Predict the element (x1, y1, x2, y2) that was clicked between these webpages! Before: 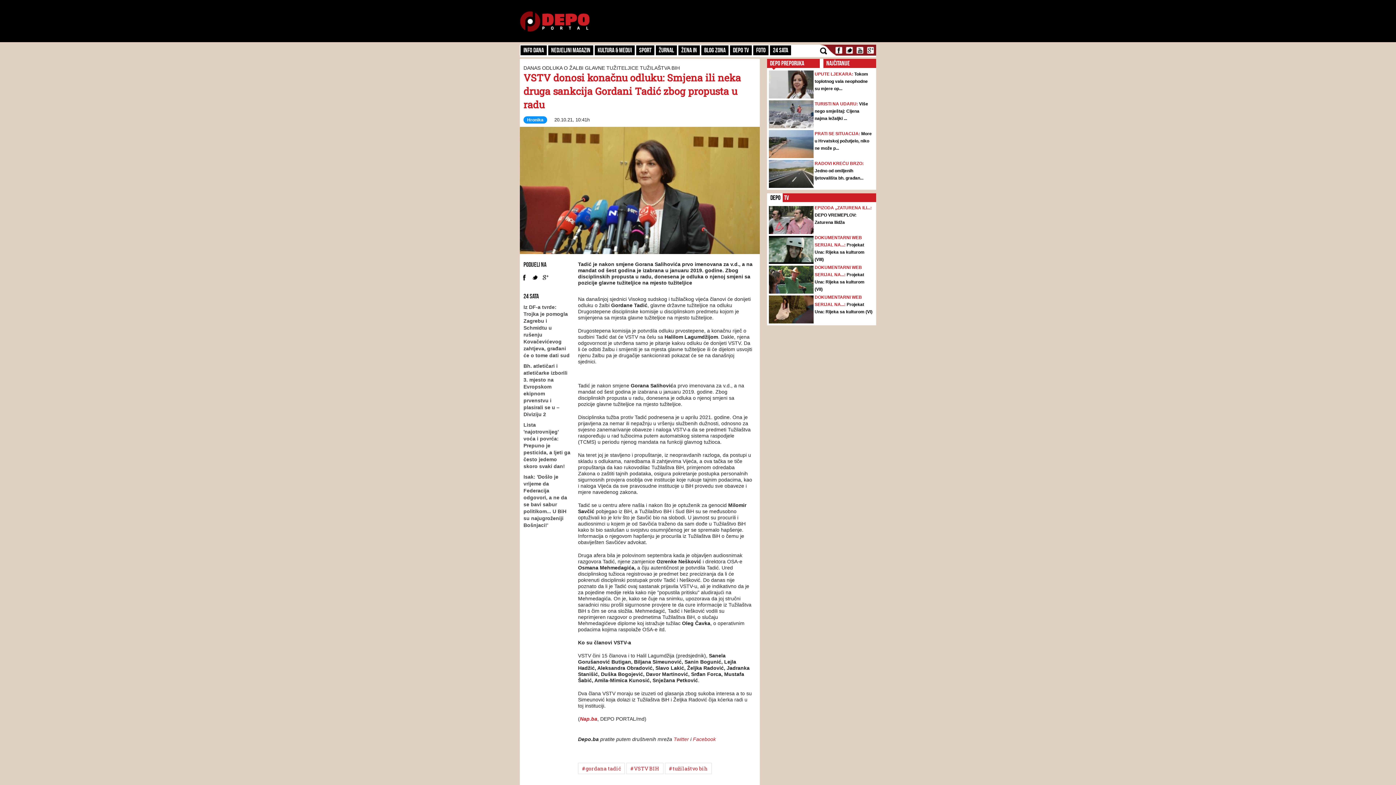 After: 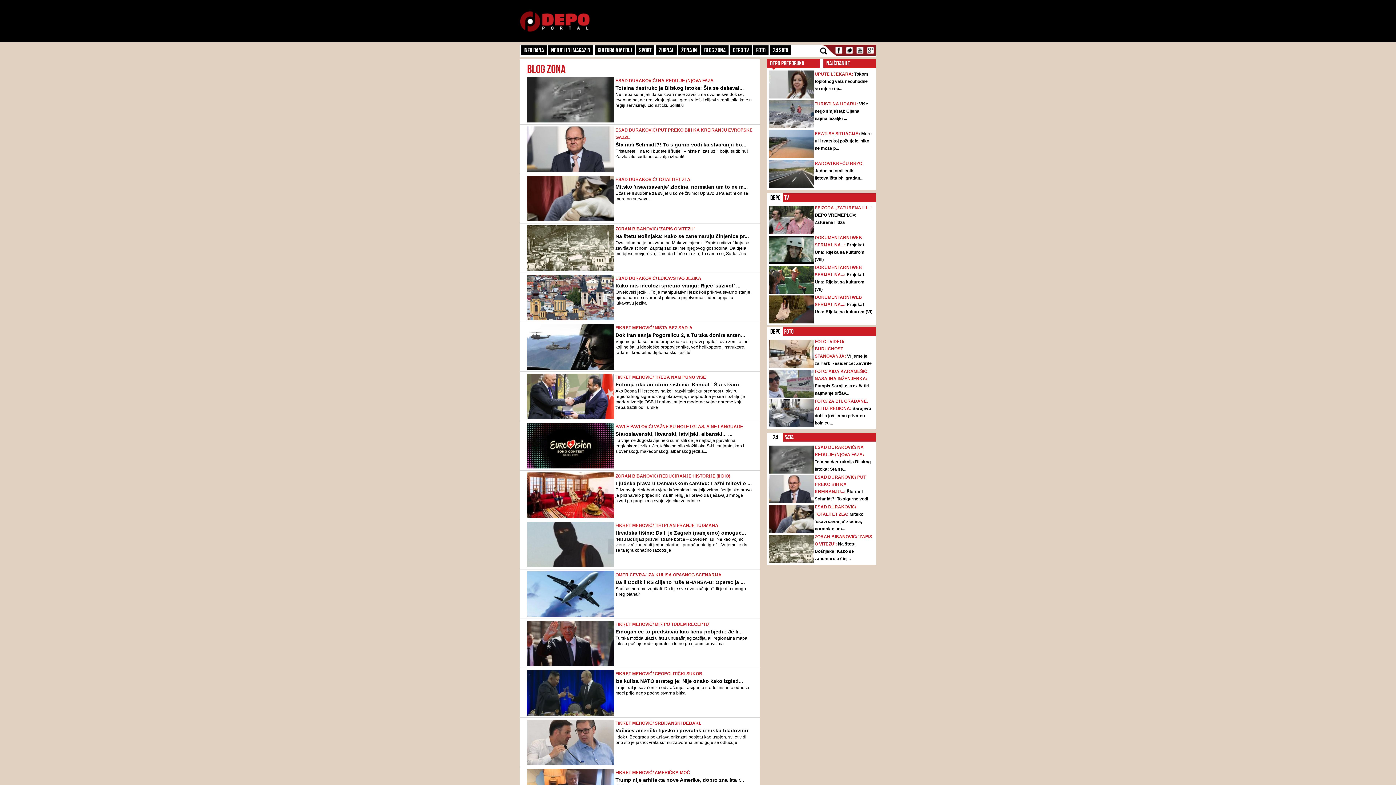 Action: label: Blog zona bbox: (701, 45, 728, 55)